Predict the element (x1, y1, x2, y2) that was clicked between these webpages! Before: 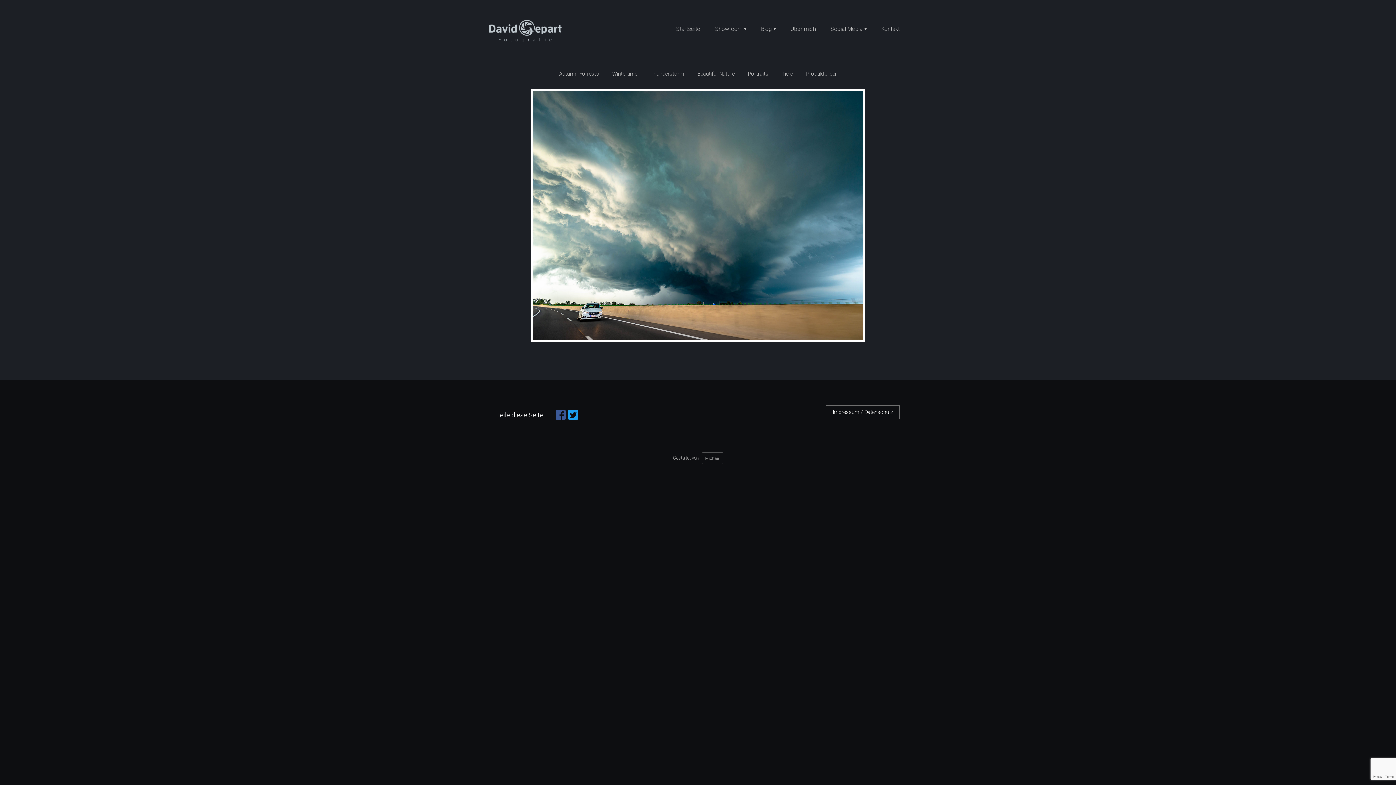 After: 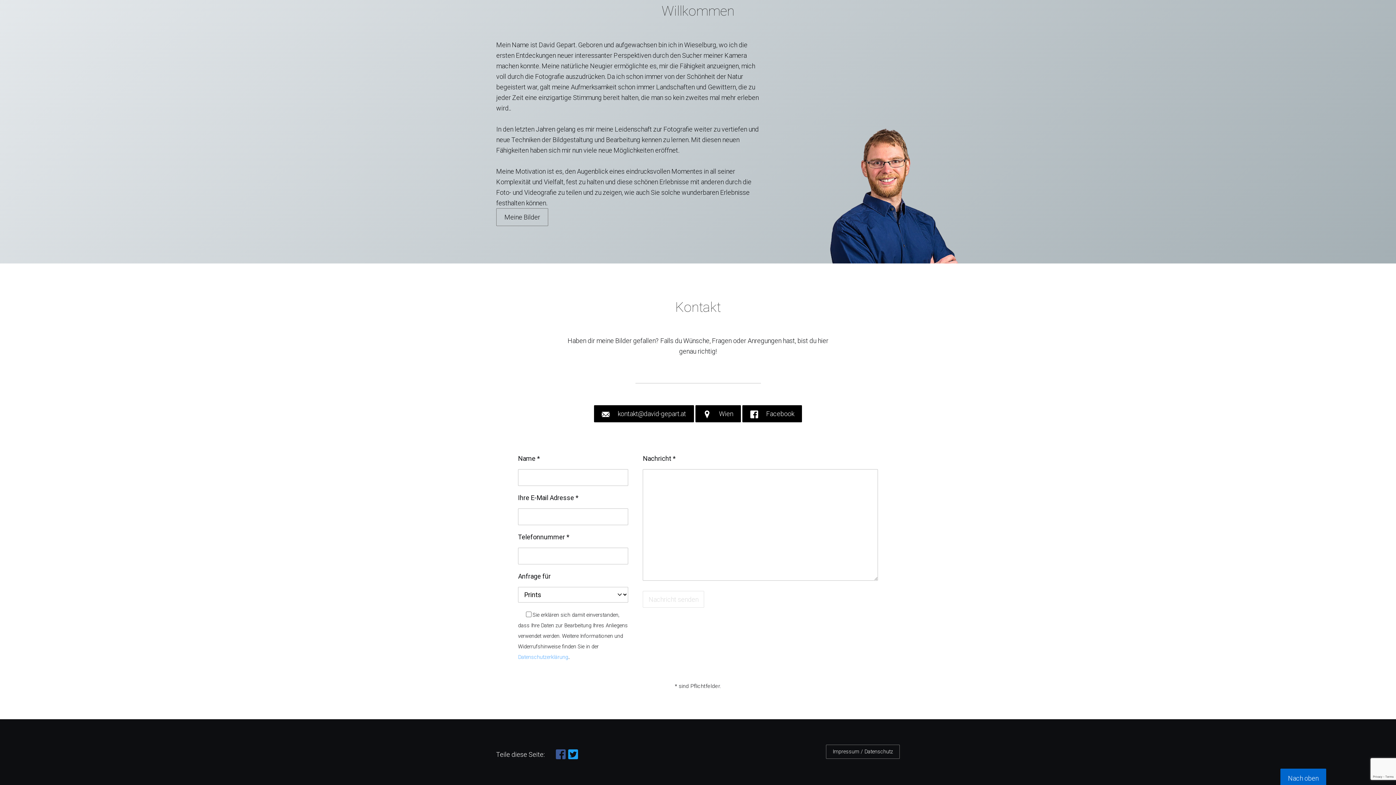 Action: bbox: (784, 20, 822, 37) label: Über mich